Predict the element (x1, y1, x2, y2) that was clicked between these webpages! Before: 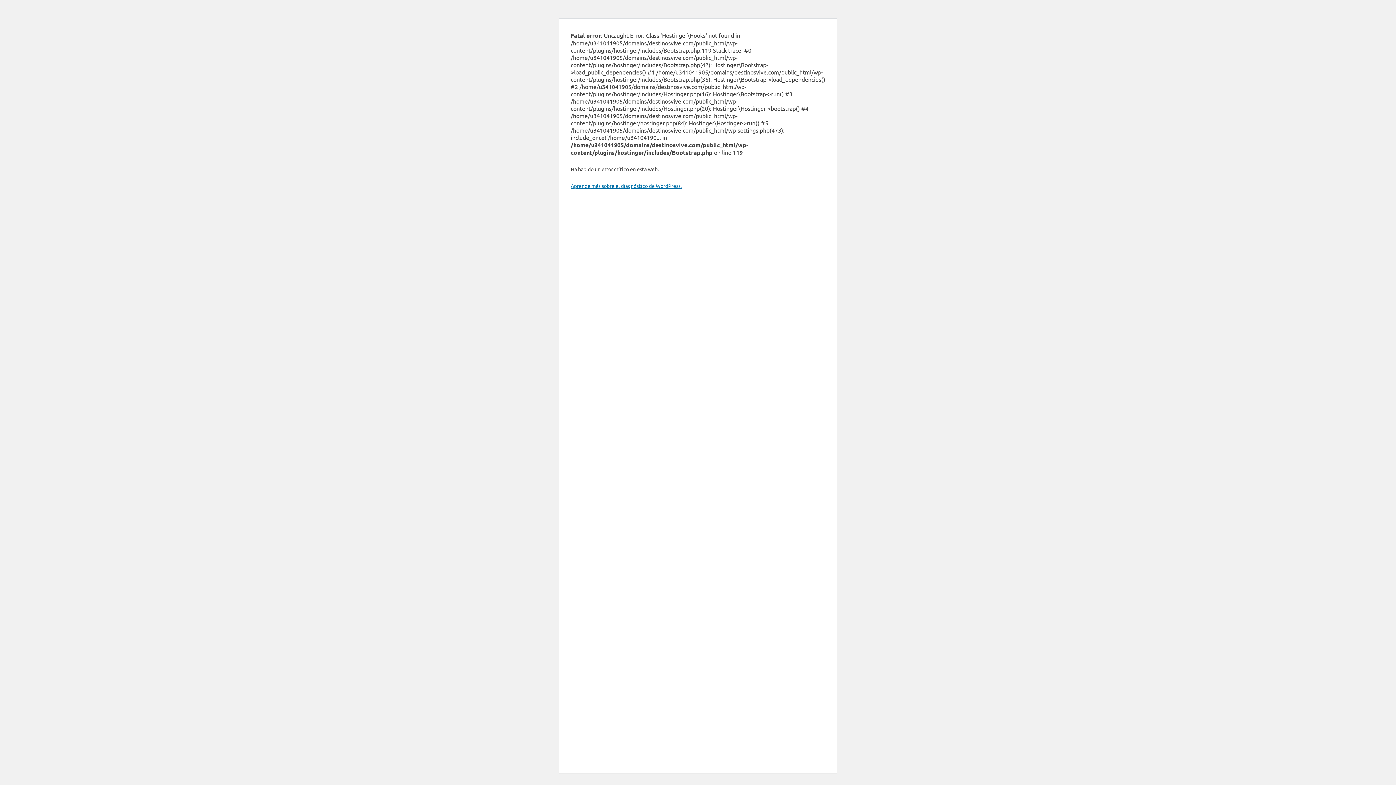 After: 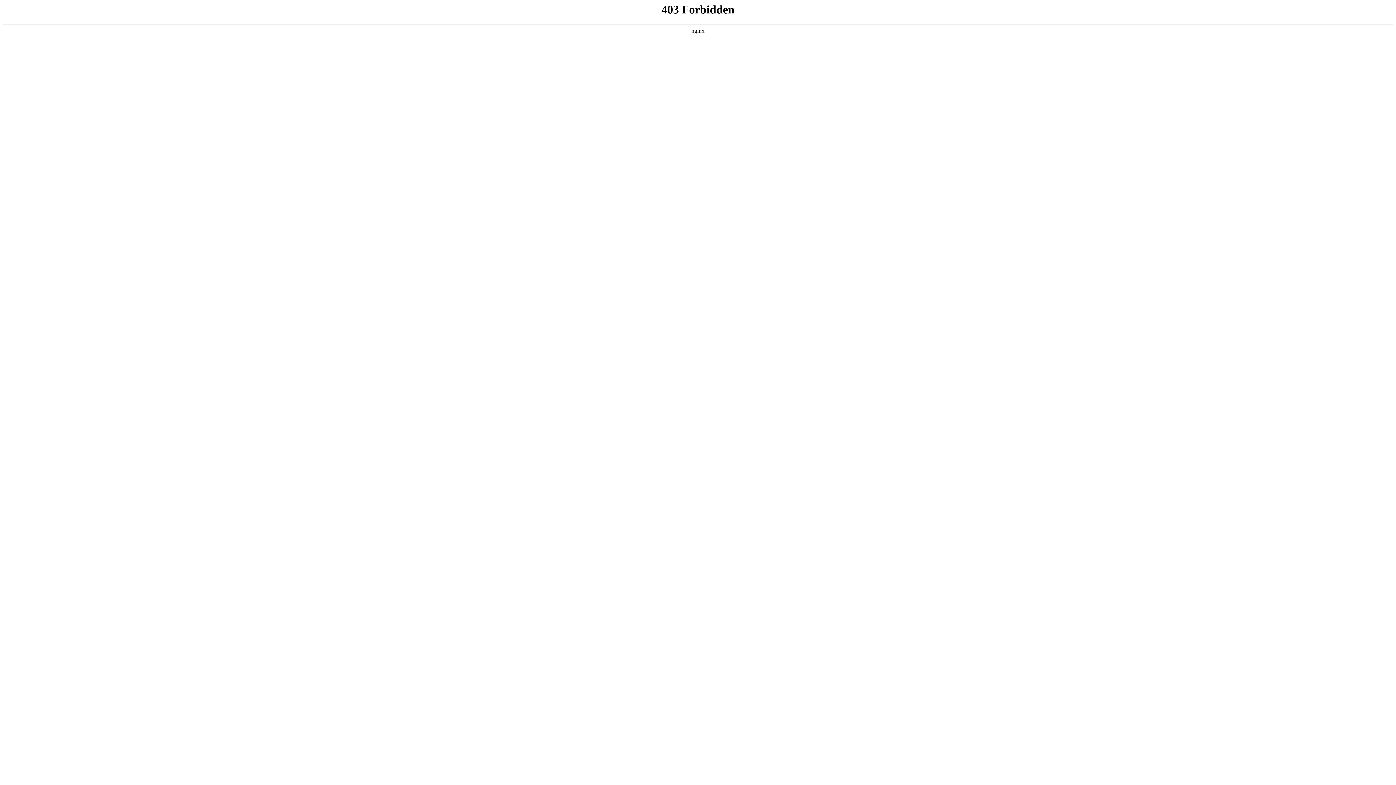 Action: bbox: (570, 182, 681, 189) label: Aprende más sobre el diagnóstico de WordPress.